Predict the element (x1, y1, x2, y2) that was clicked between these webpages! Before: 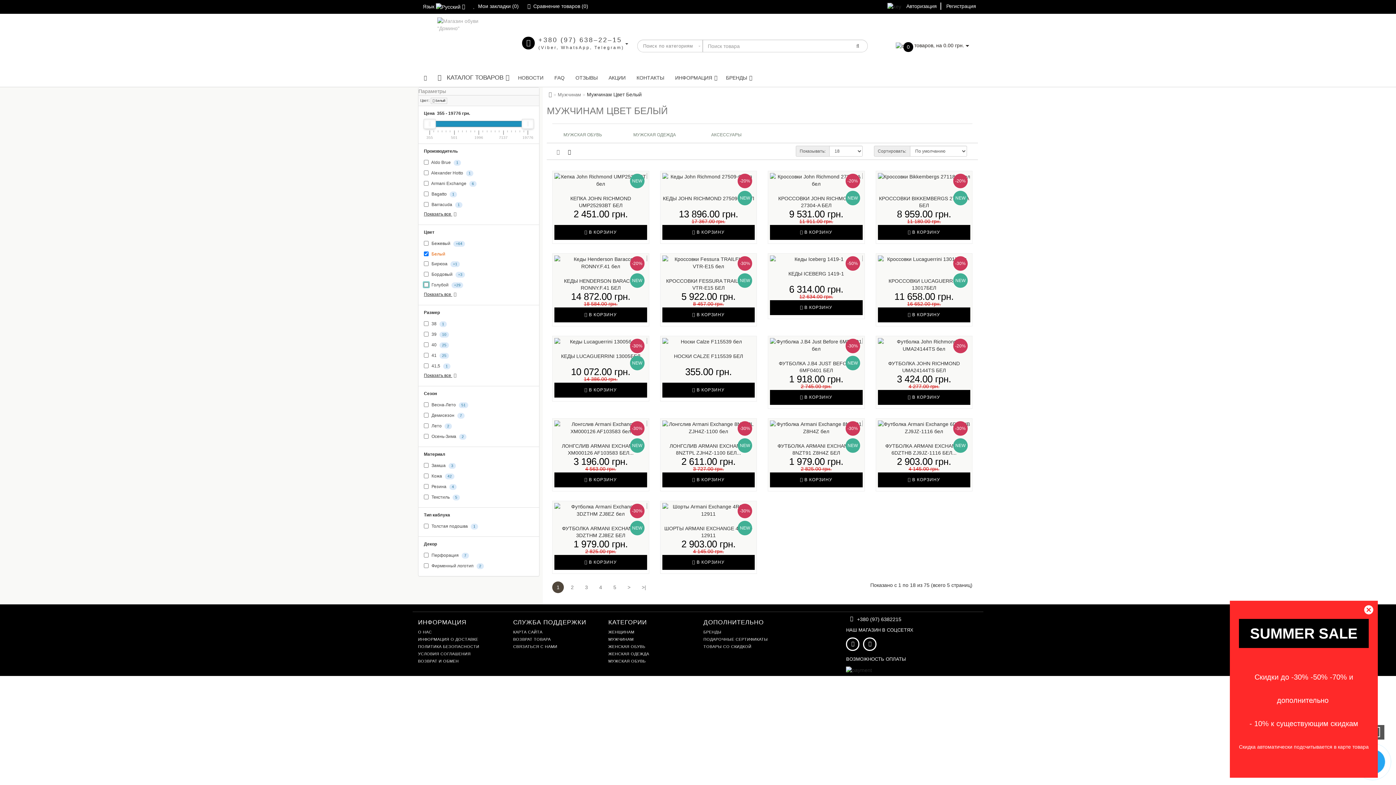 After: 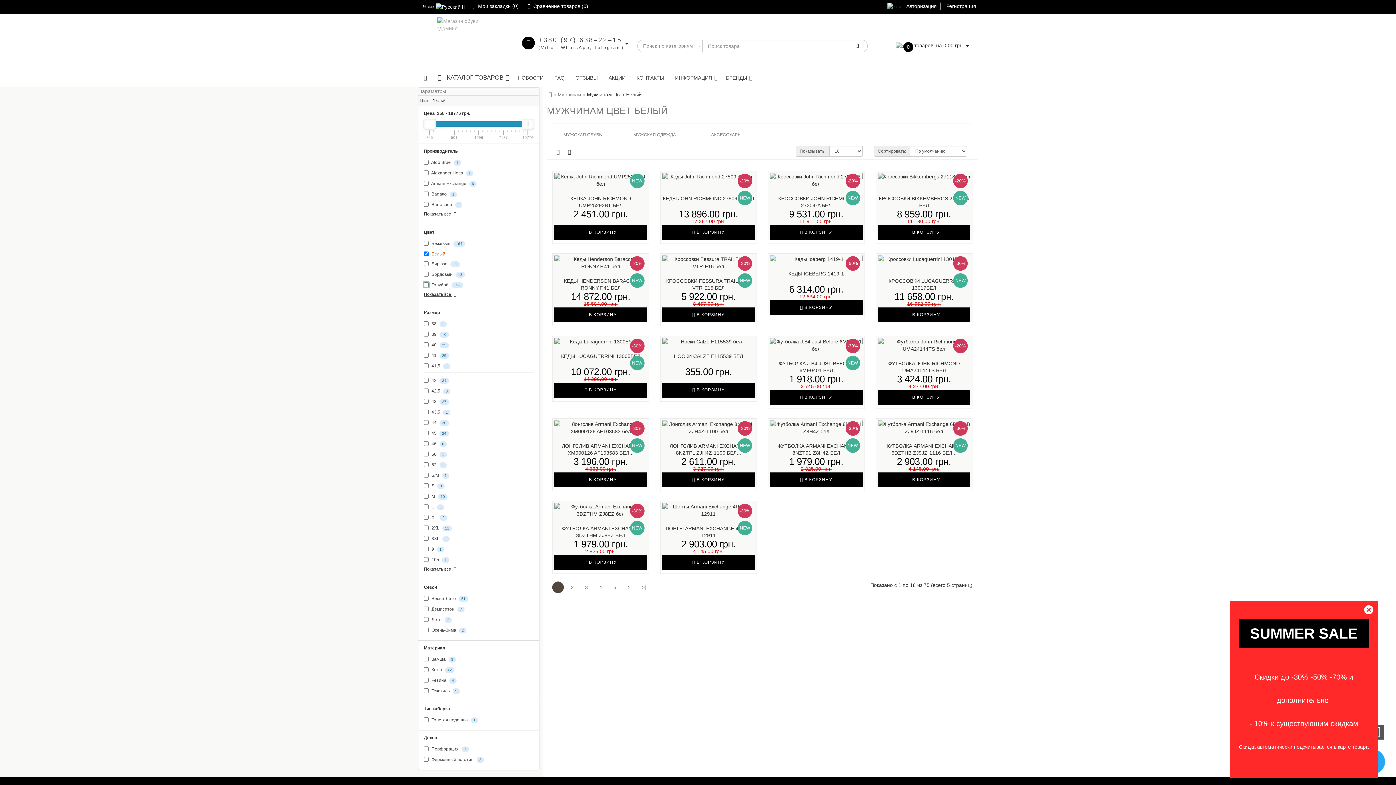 Action: label: Показать все  bbox: (424, 372, 533, 378)